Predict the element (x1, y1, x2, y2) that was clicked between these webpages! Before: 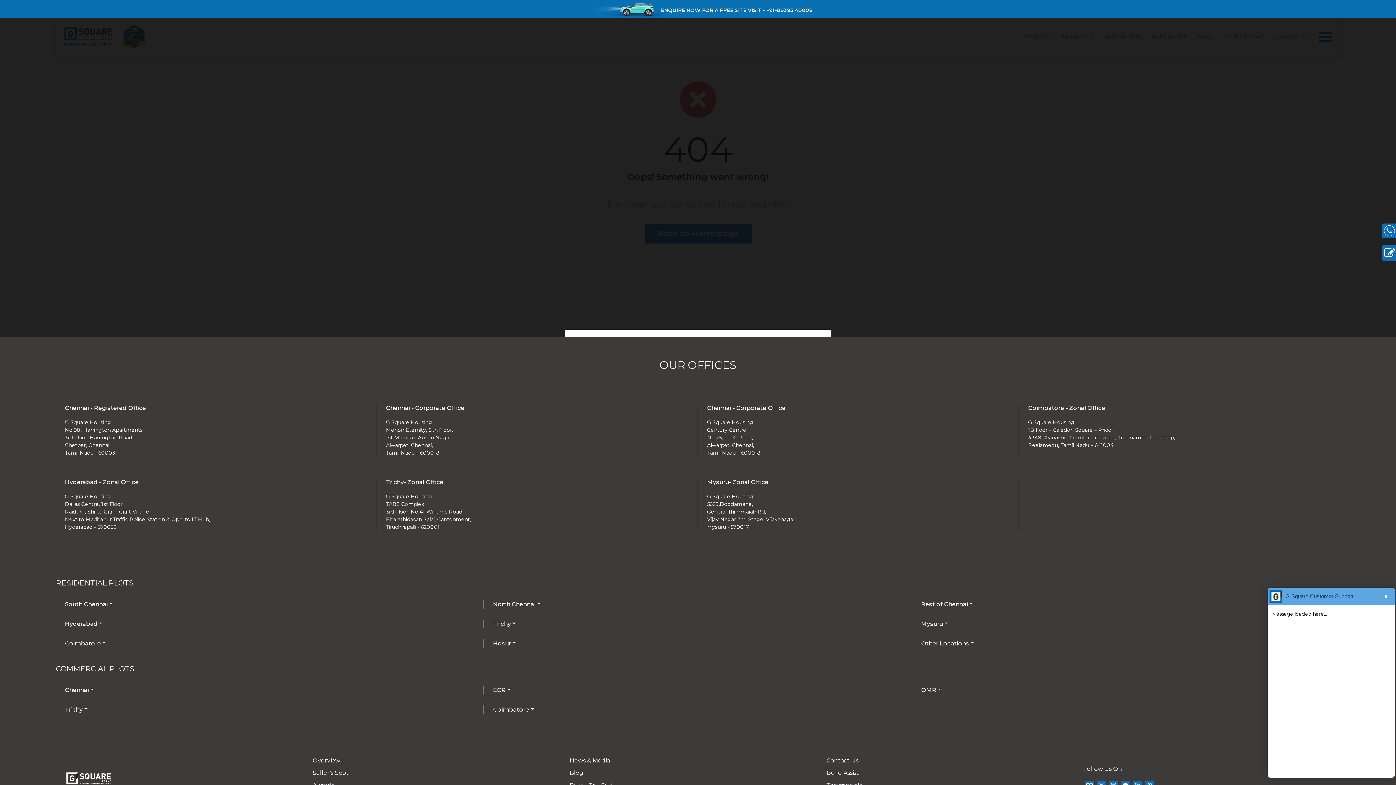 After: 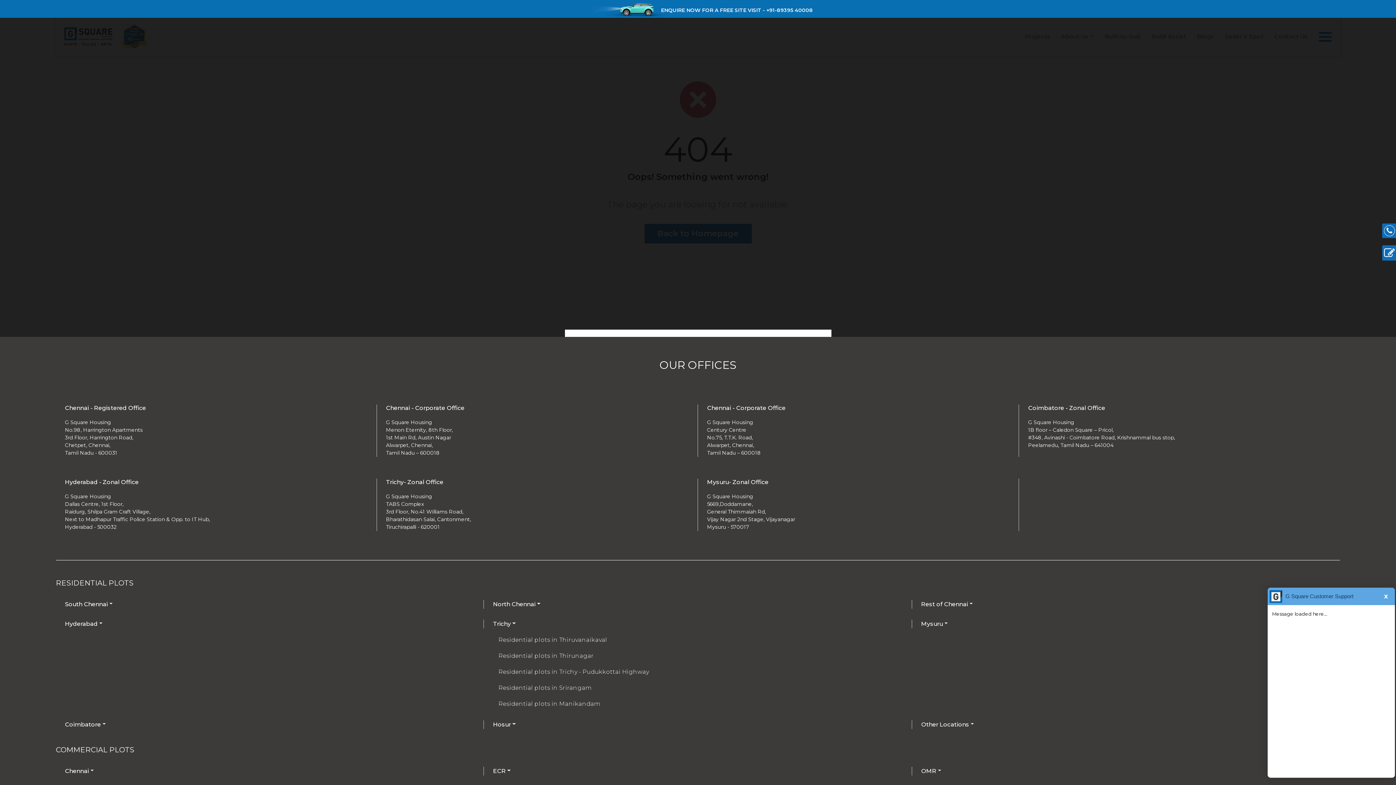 Action: label: Trichy bbox: (493, 619, 902, 628)